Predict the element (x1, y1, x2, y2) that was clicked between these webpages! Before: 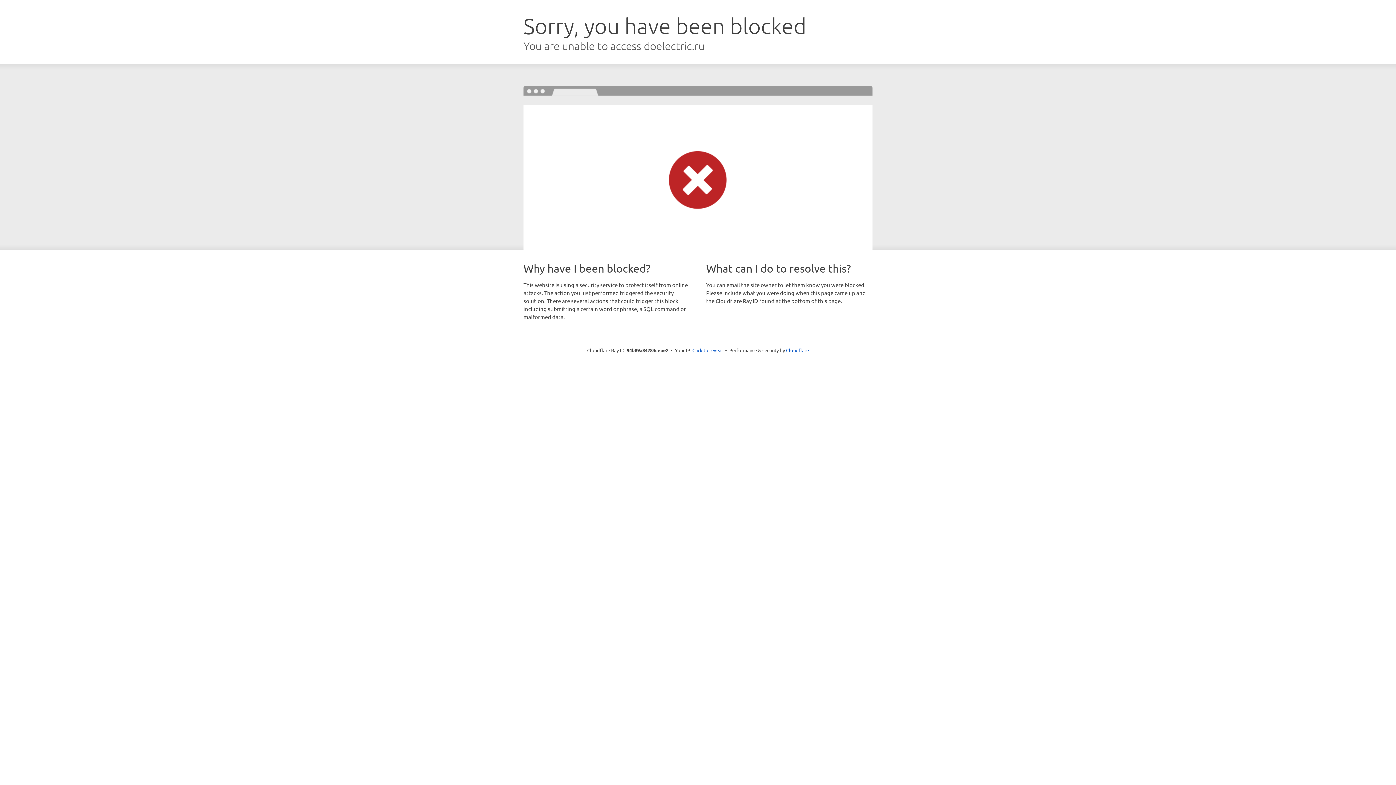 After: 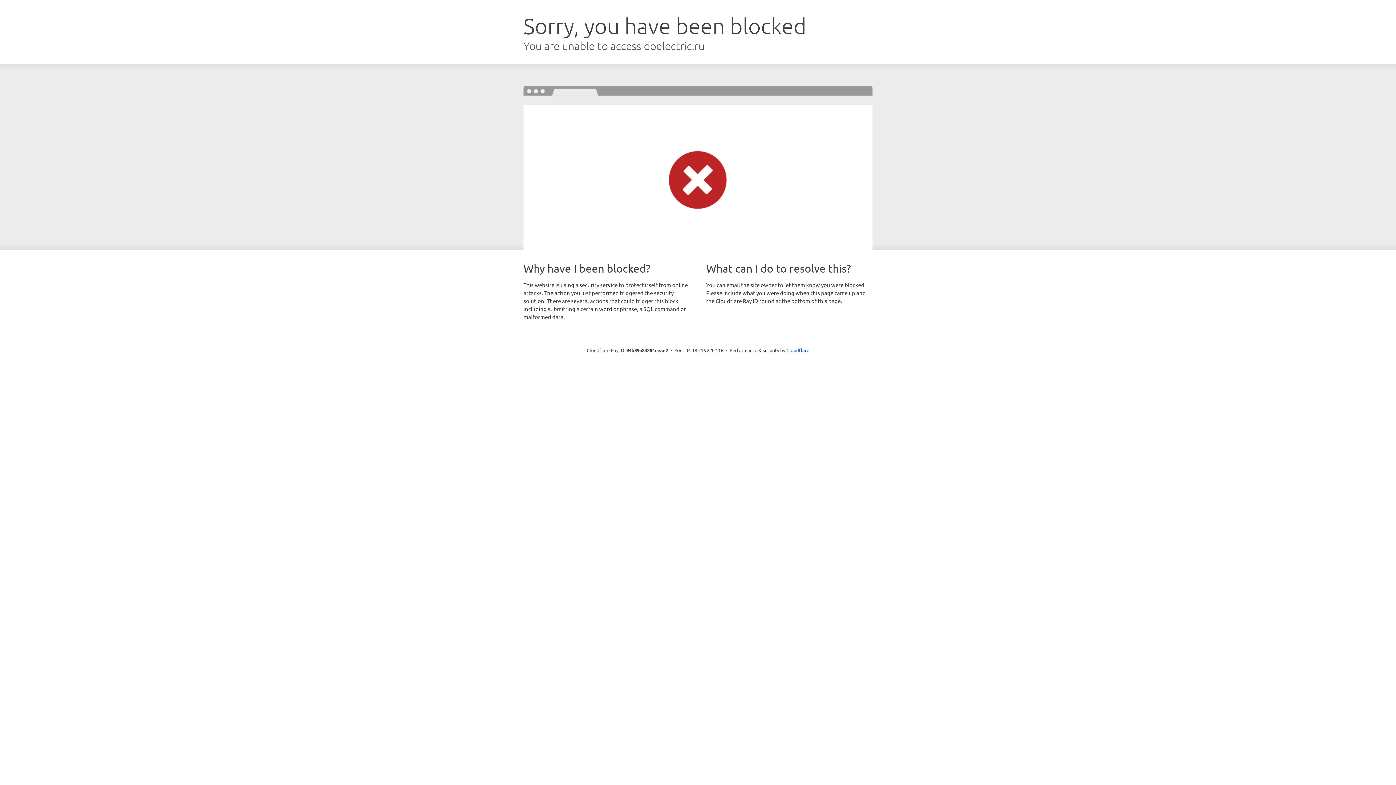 Action: bbox: (692, 346, 723, 353) label: Click to reveal